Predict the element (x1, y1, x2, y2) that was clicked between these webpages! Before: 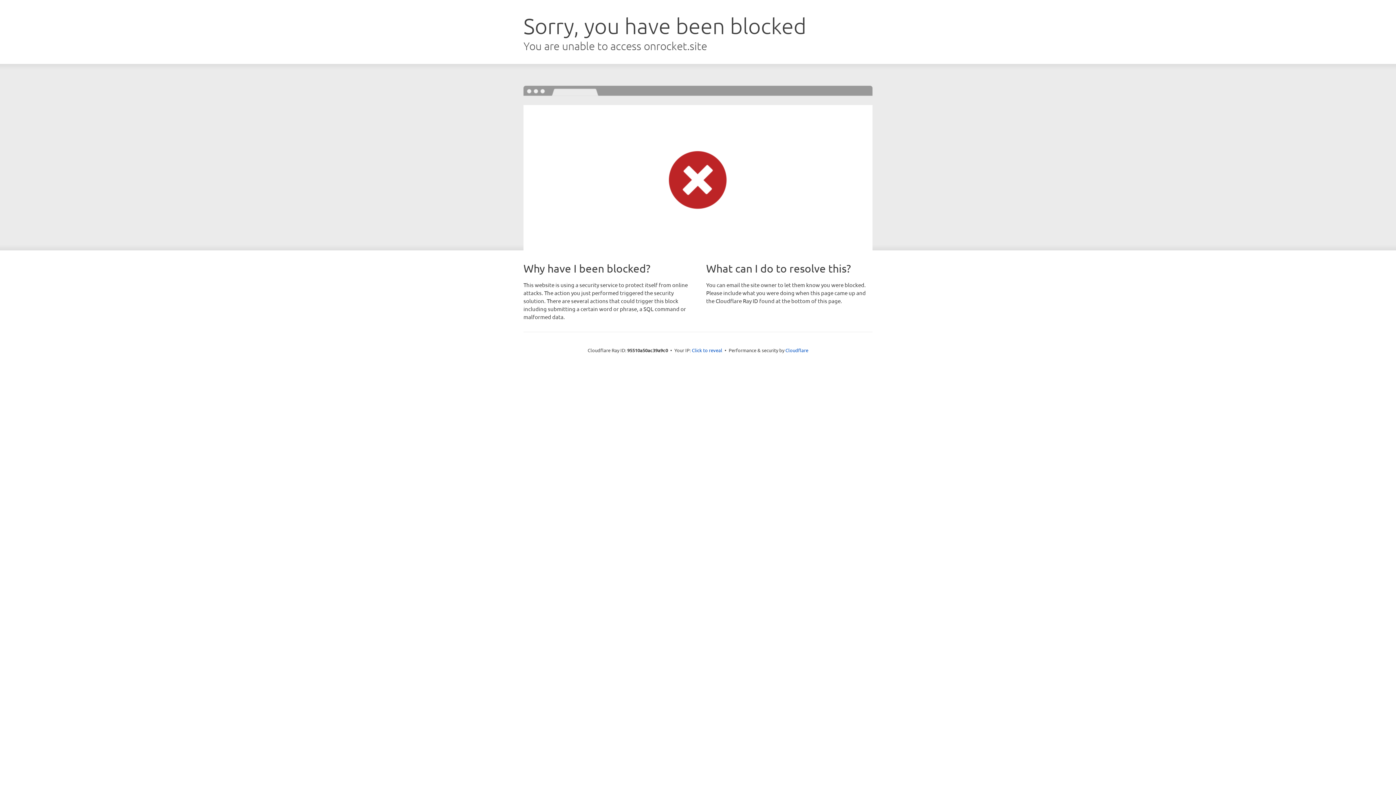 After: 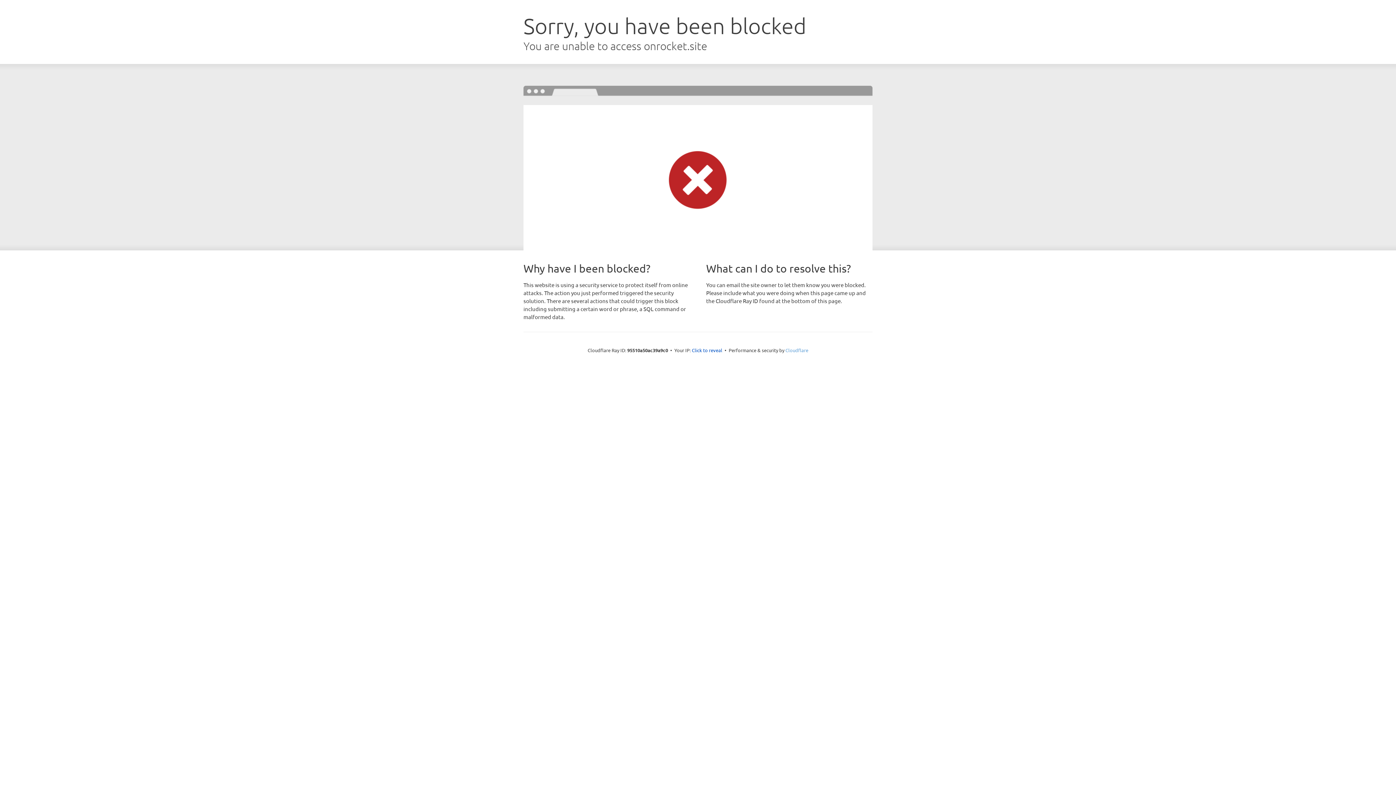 Action: label: Cloudflare bbox: (785, 347, 808, 353)